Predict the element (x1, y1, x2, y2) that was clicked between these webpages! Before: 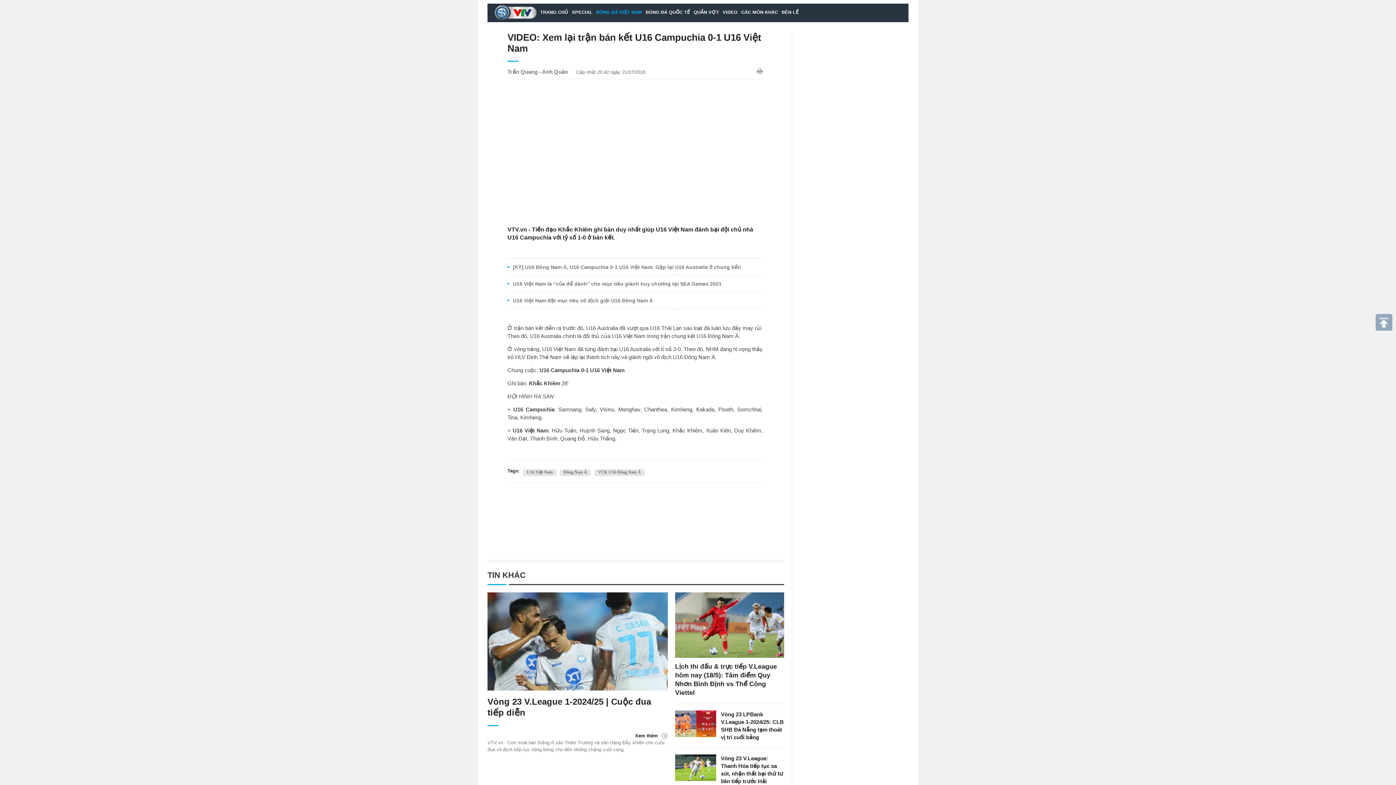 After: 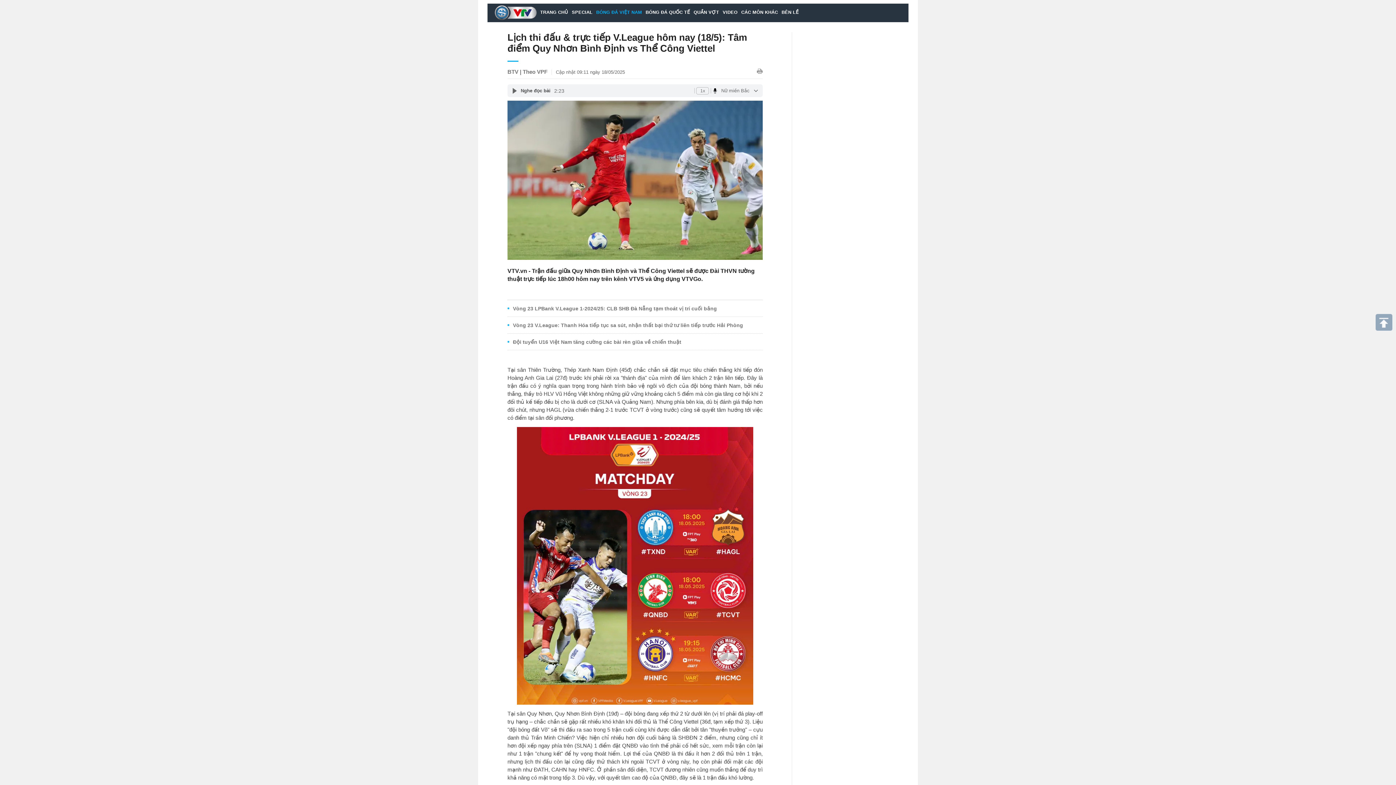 Action: bbox: (675, 657, 784, 662)